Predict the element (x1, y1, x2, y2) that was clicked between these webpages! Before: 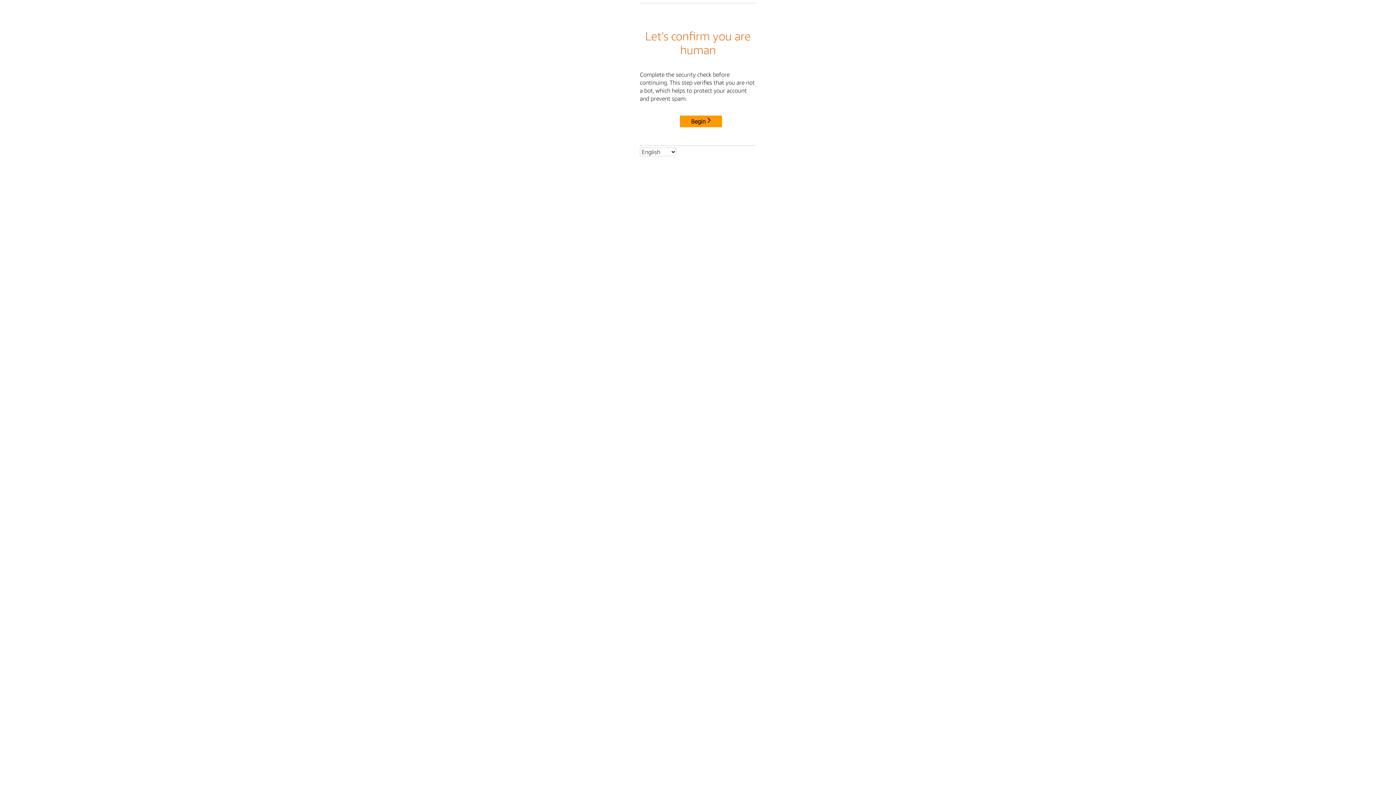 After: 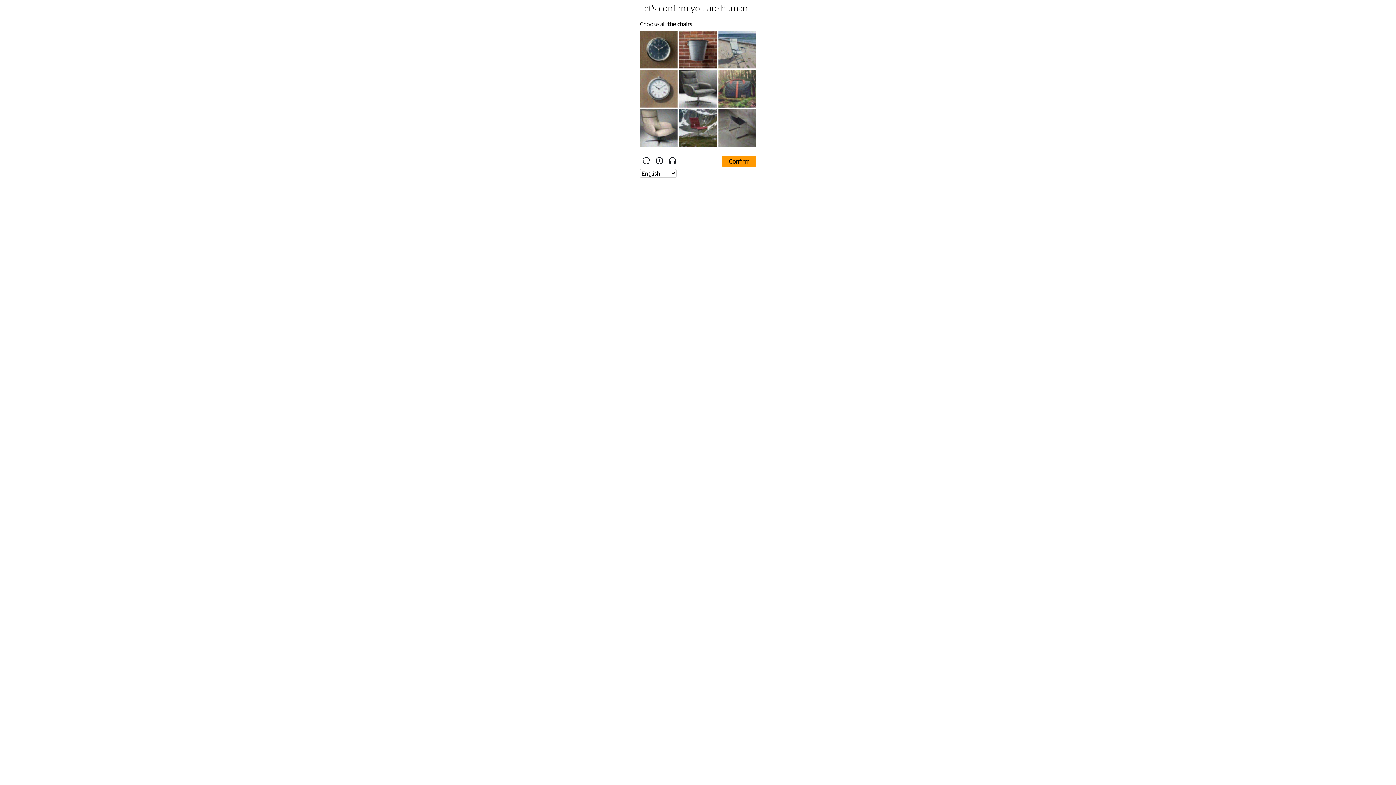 Action: bbox: (680, 115, 722, 127) label: Begin